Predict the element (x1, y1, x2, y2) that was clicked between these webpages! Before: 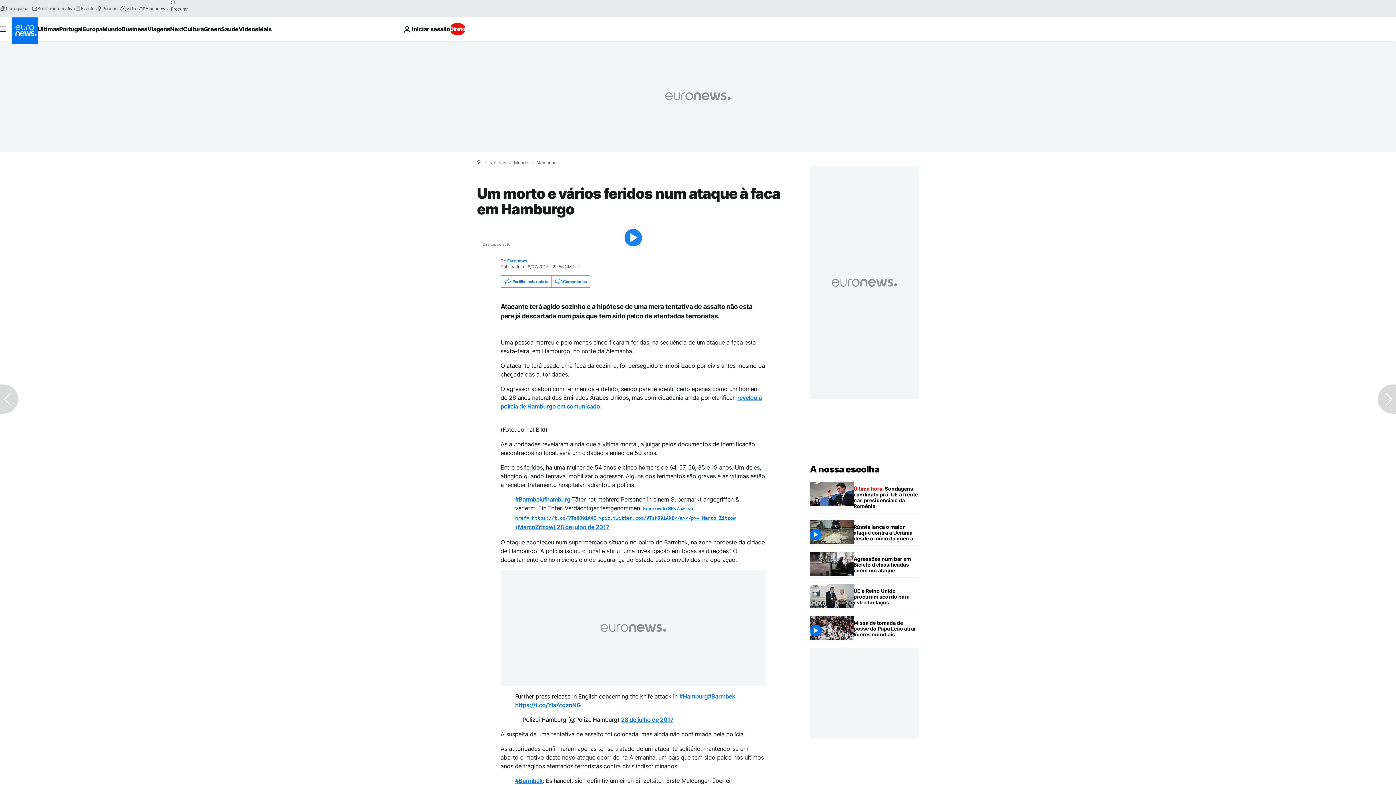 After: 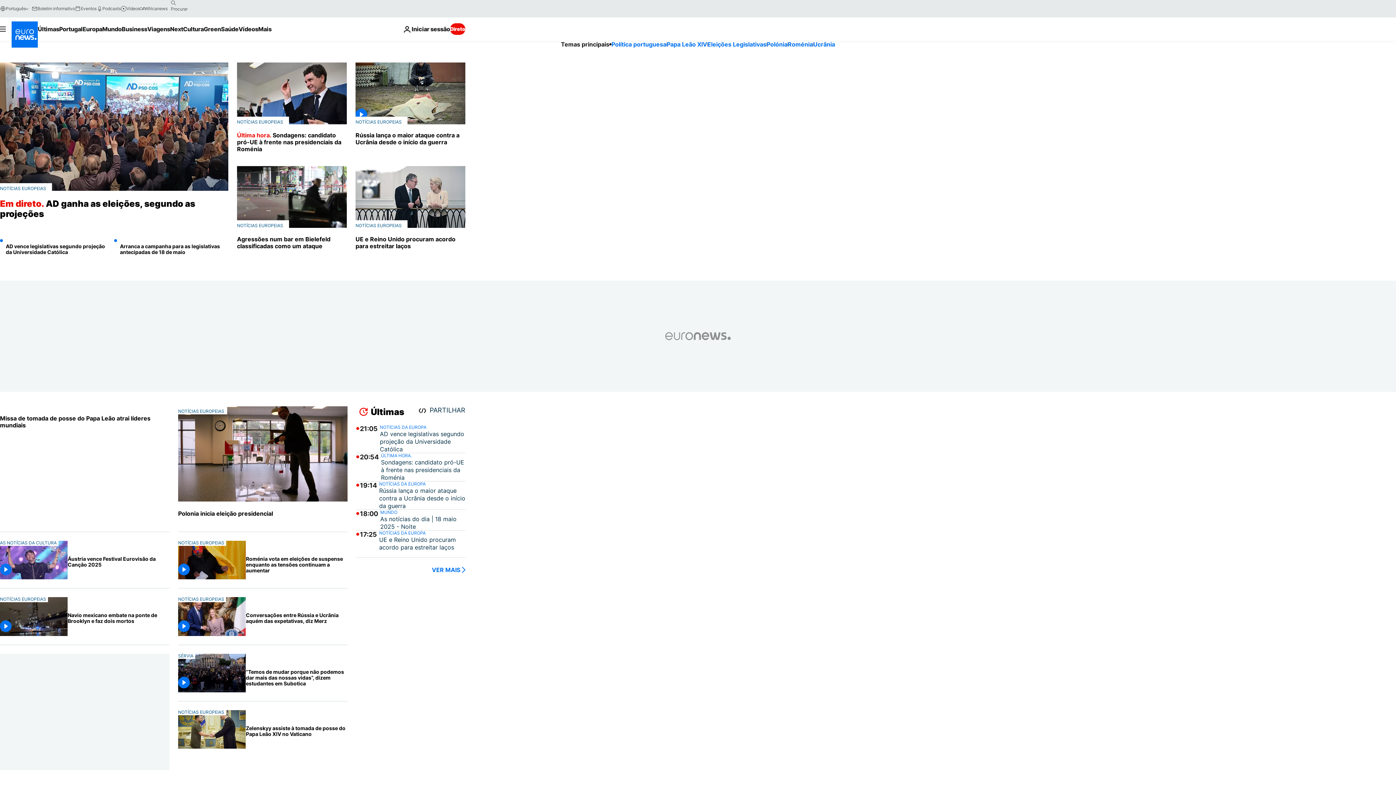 Action: bbox: (11, 17, 37, 43) label: Vá para a Página Inicial